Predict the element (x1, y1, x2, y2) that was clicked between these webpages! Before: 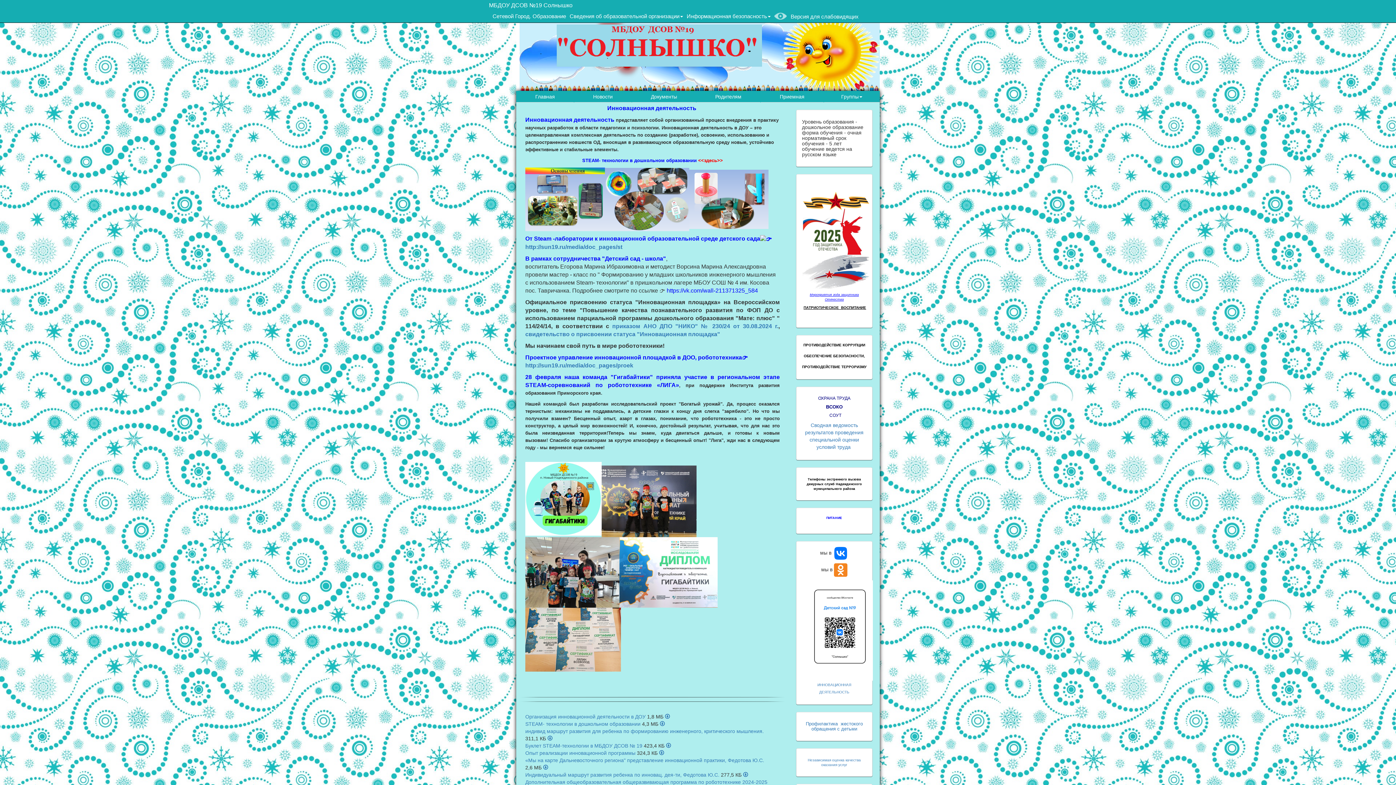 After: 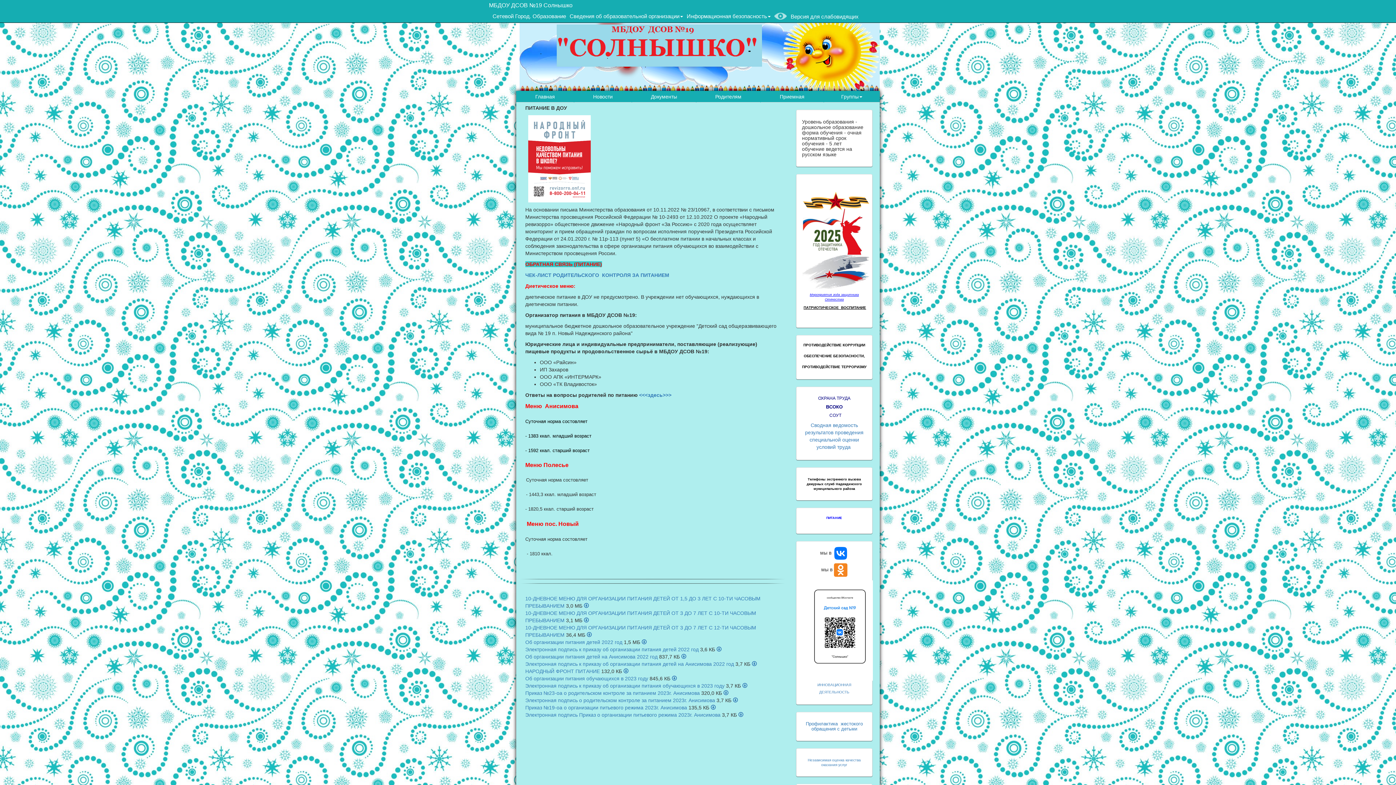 Action: label:  ПИТАНИЕ bbox: (825, 514, 842, 520)